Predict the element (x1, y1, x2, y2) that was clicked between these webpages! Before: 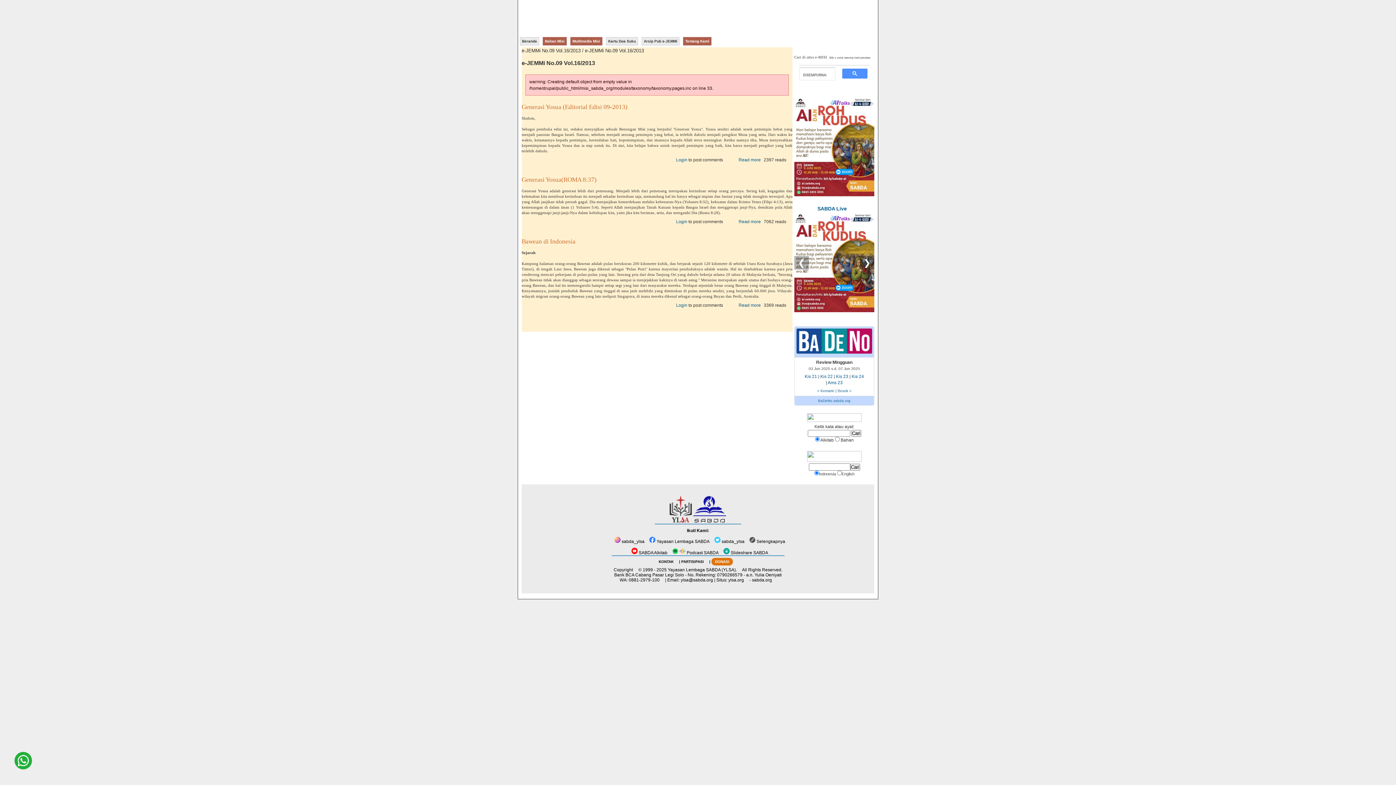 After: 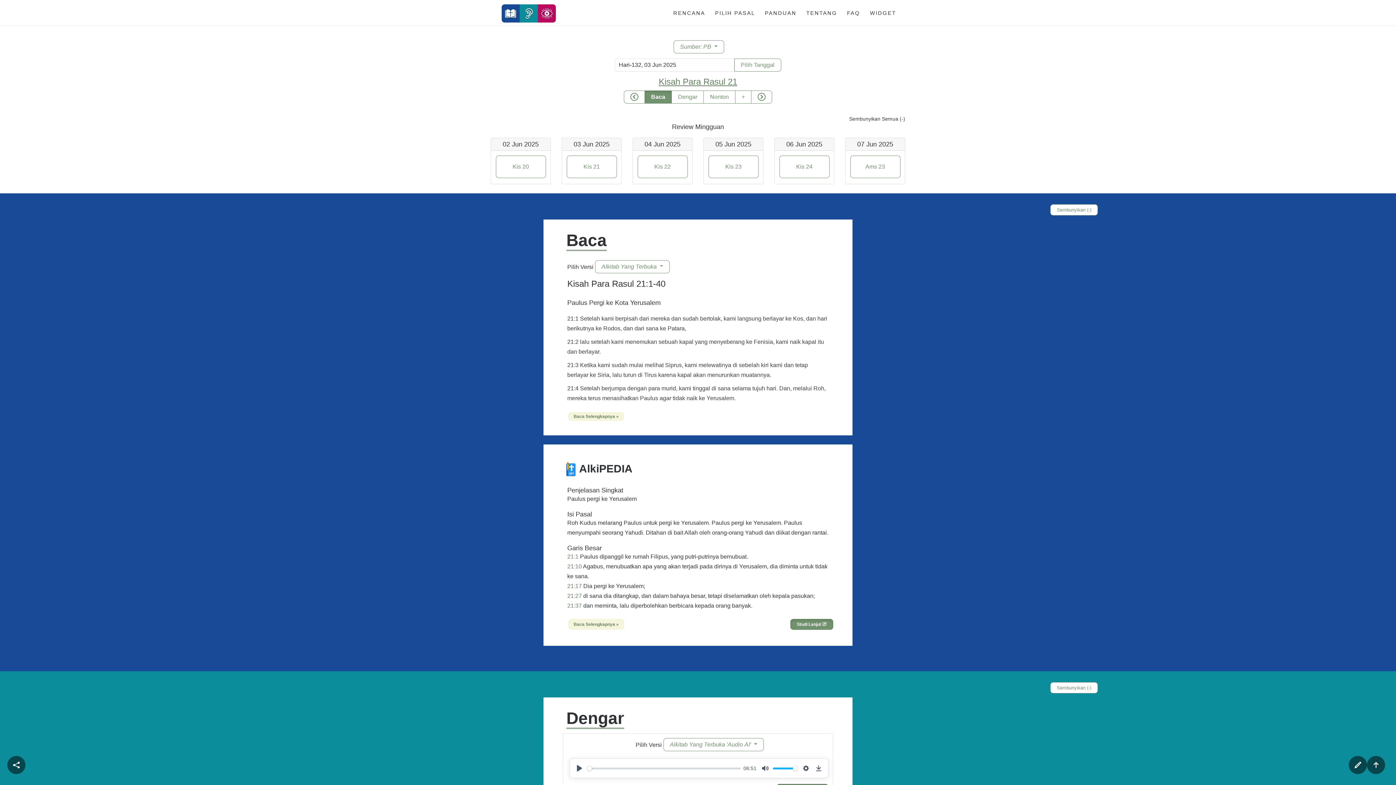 Action: bbox: (804, 374, 817, 379) label: Kis 21